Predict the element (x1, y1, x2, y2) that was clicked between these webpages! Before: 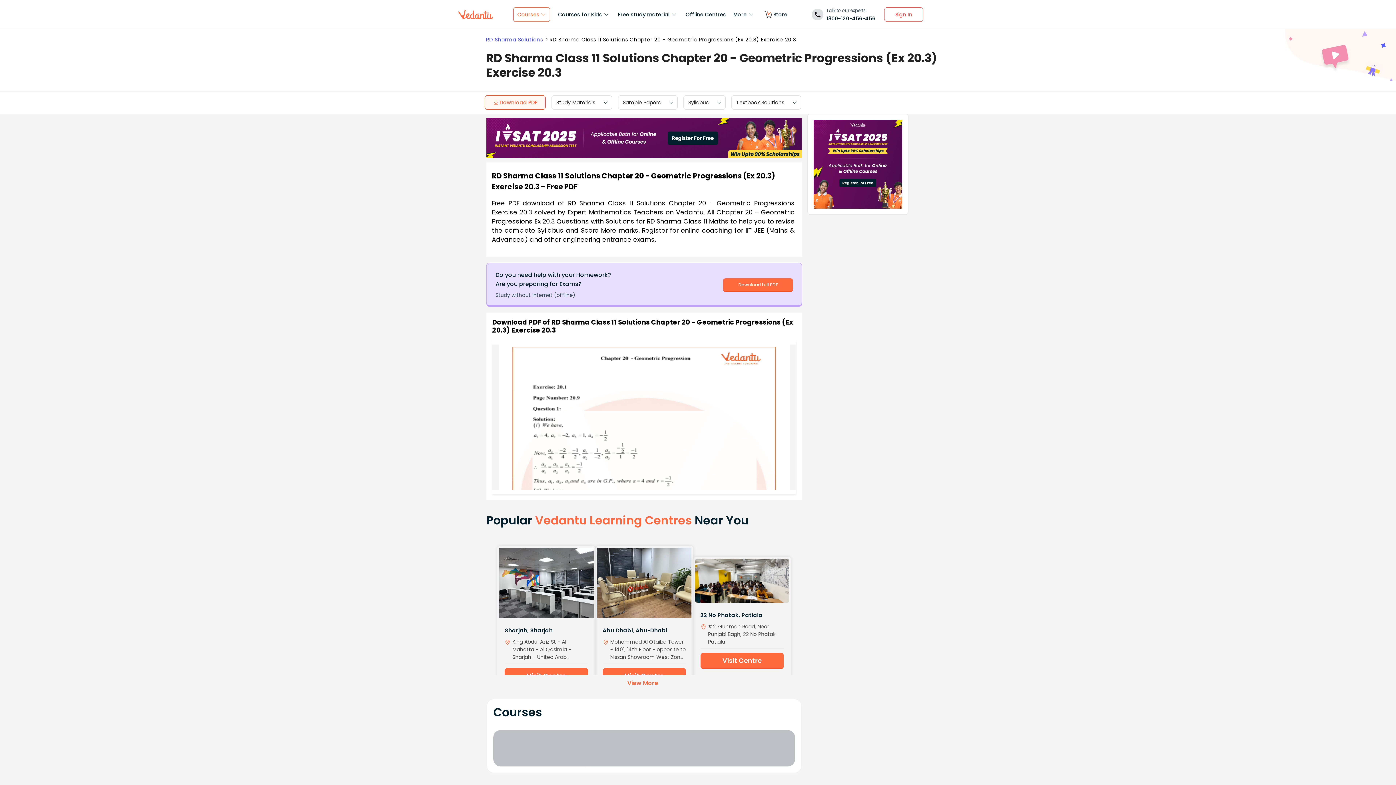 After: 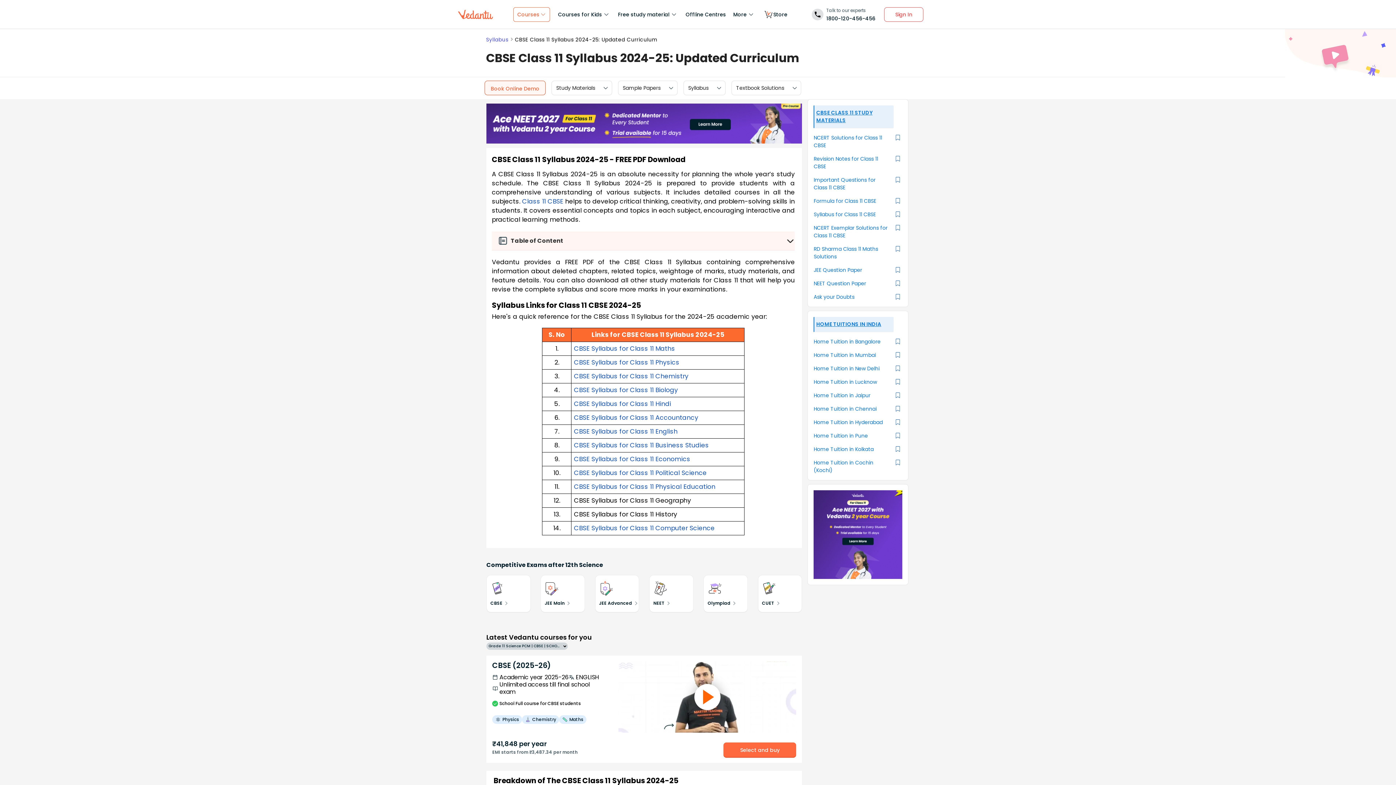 Action: label: Syllabus bbox: (688, 98, 708, 106)